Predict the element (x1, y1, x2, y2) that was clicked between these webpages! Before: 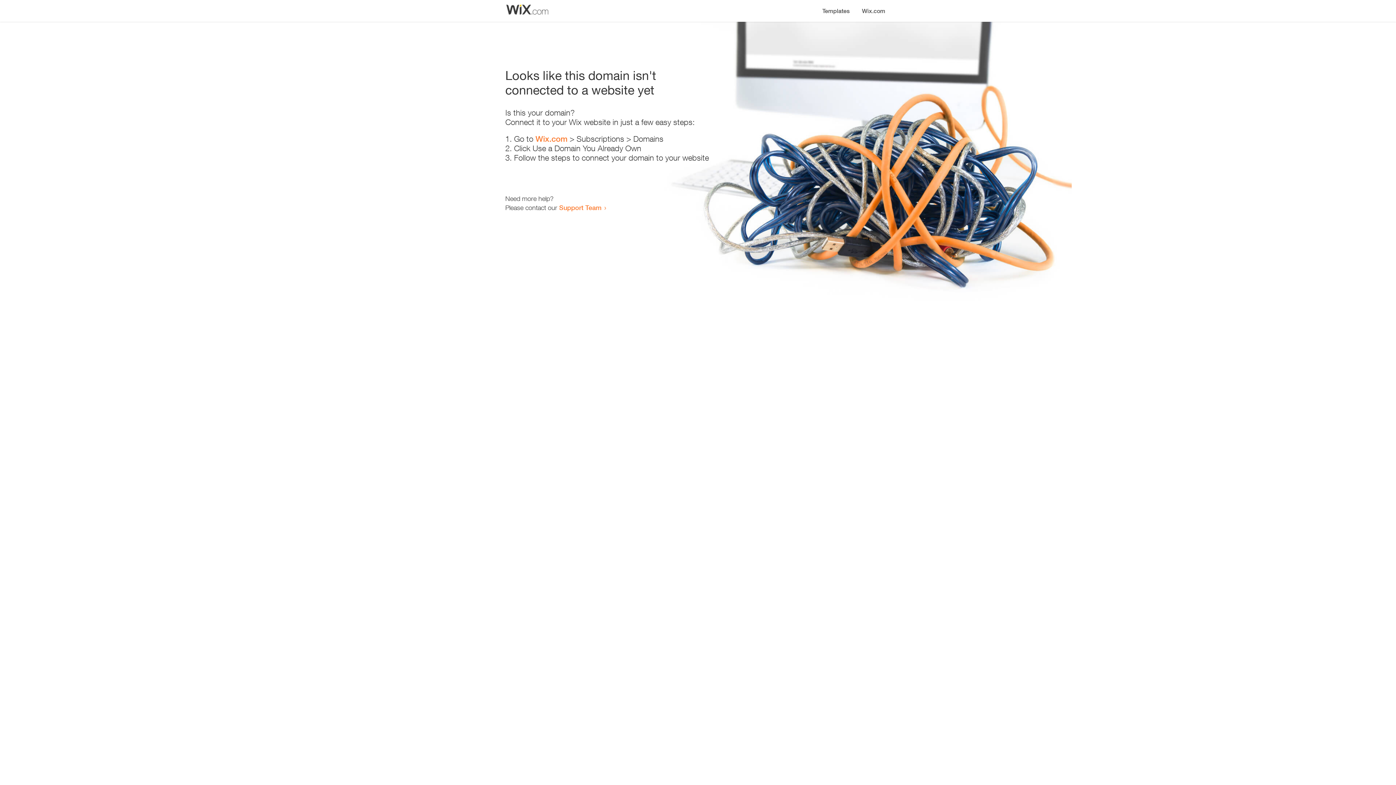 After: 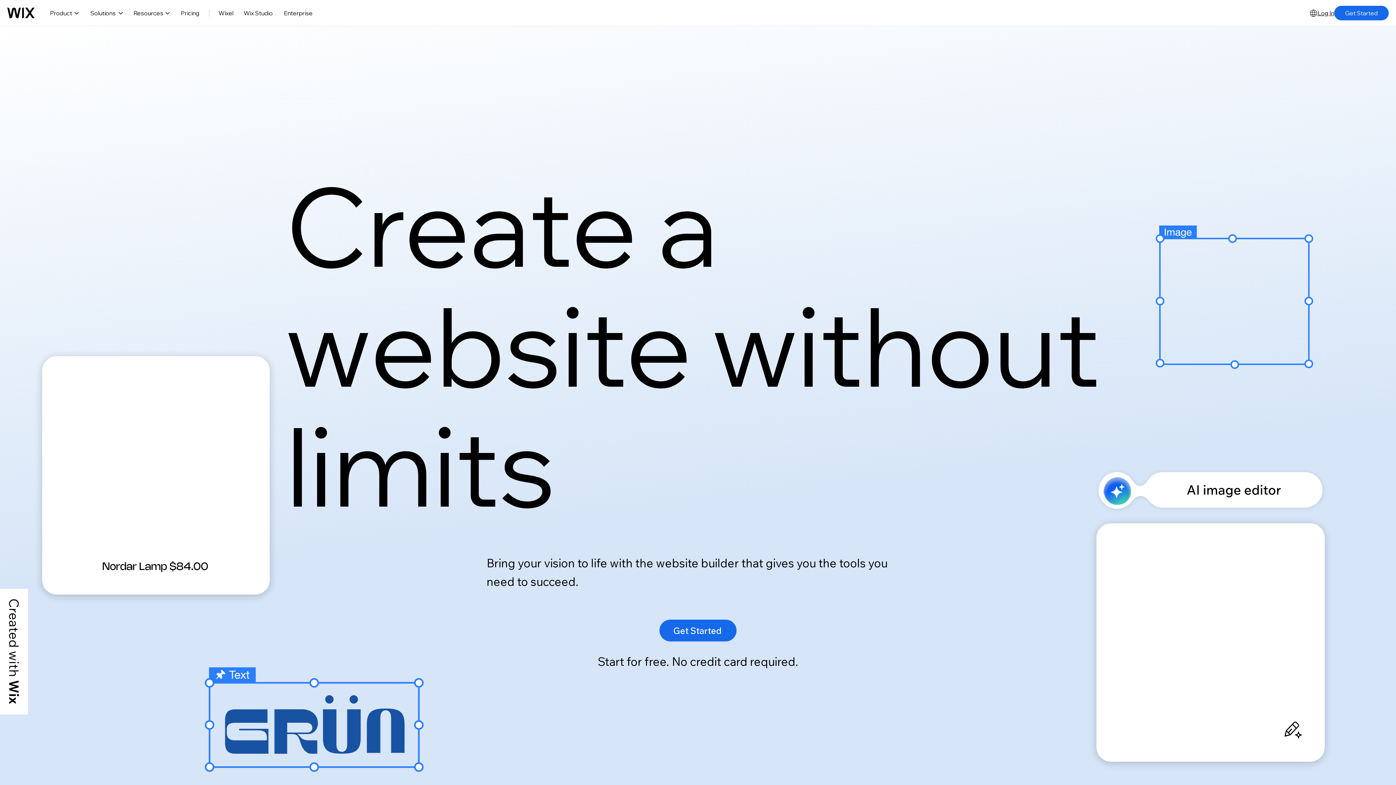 Action: label: Wix.com bbox: (535, 134, 567, 143)